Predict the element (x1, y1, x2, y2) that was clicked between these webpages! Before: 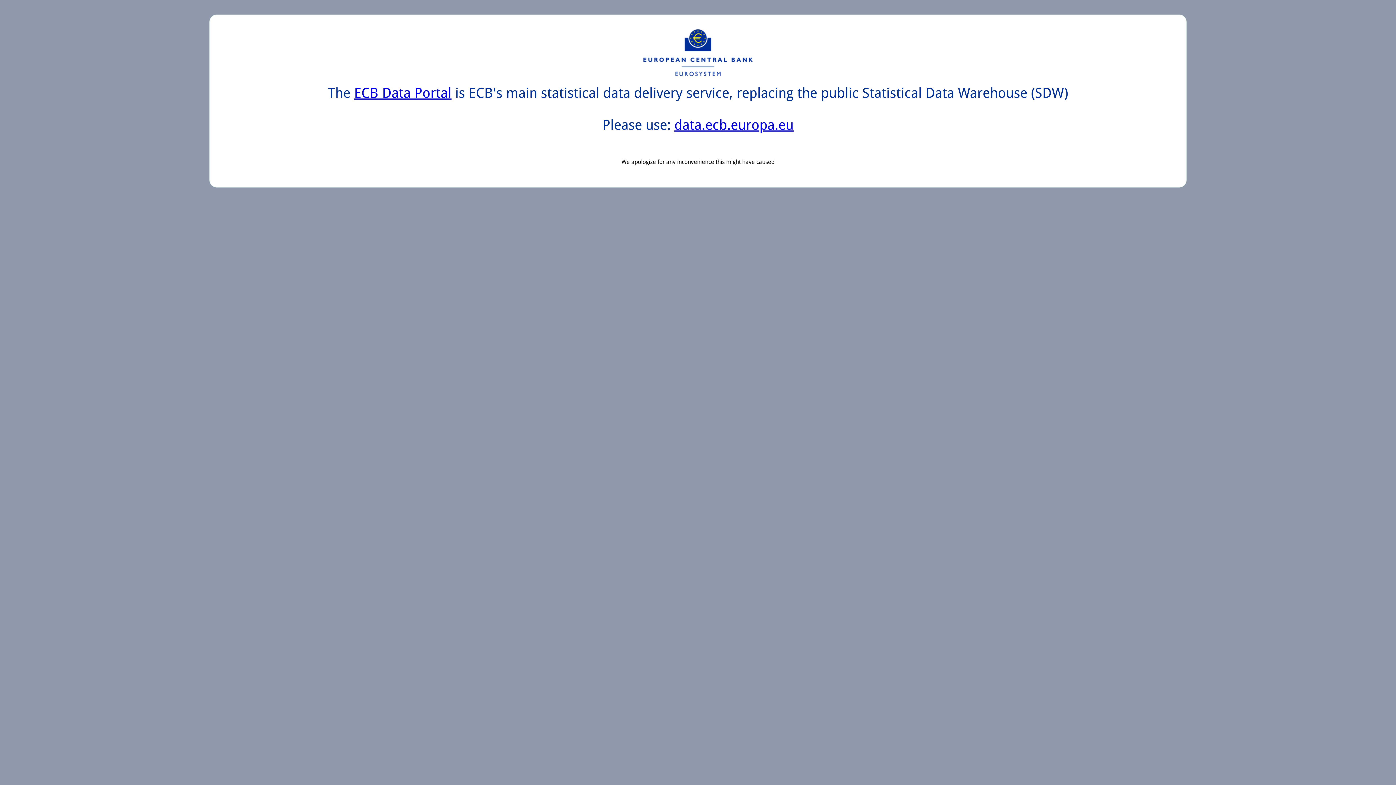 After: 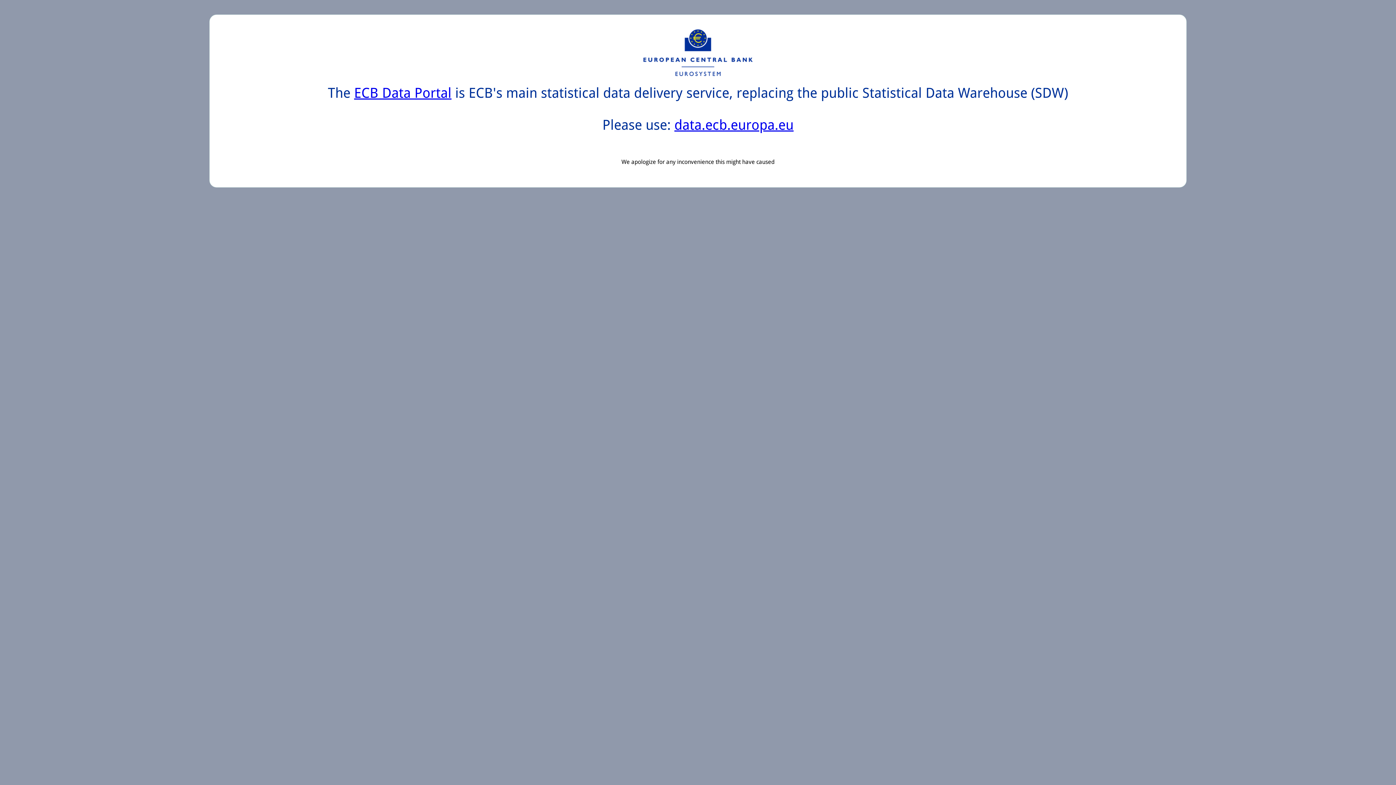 Action: label: data.ecb.europa.eu bbox: (674, 117, 793, 133)